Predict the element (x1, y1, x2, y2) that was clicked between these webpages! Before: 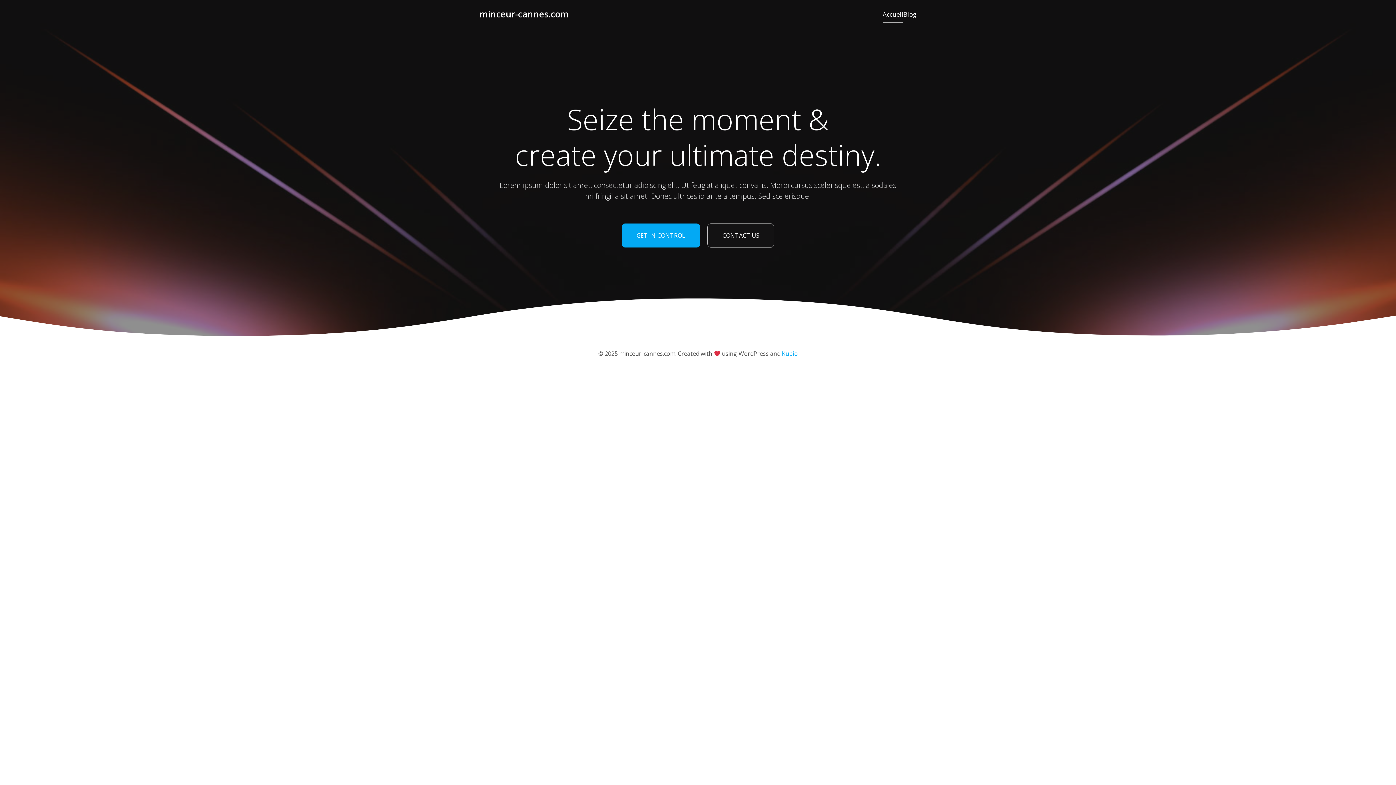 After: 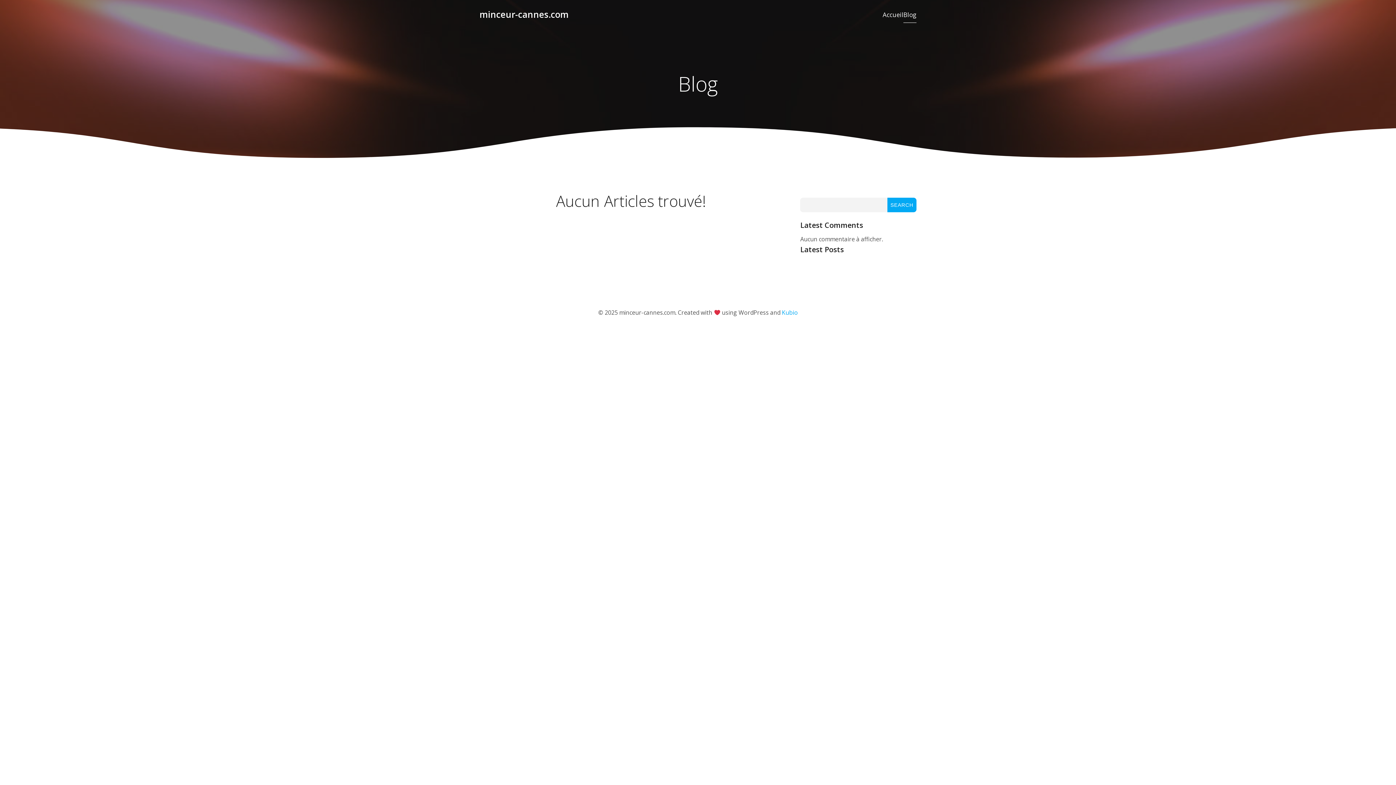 Action: label: Blog bbox: (903, 6, 916, 22)